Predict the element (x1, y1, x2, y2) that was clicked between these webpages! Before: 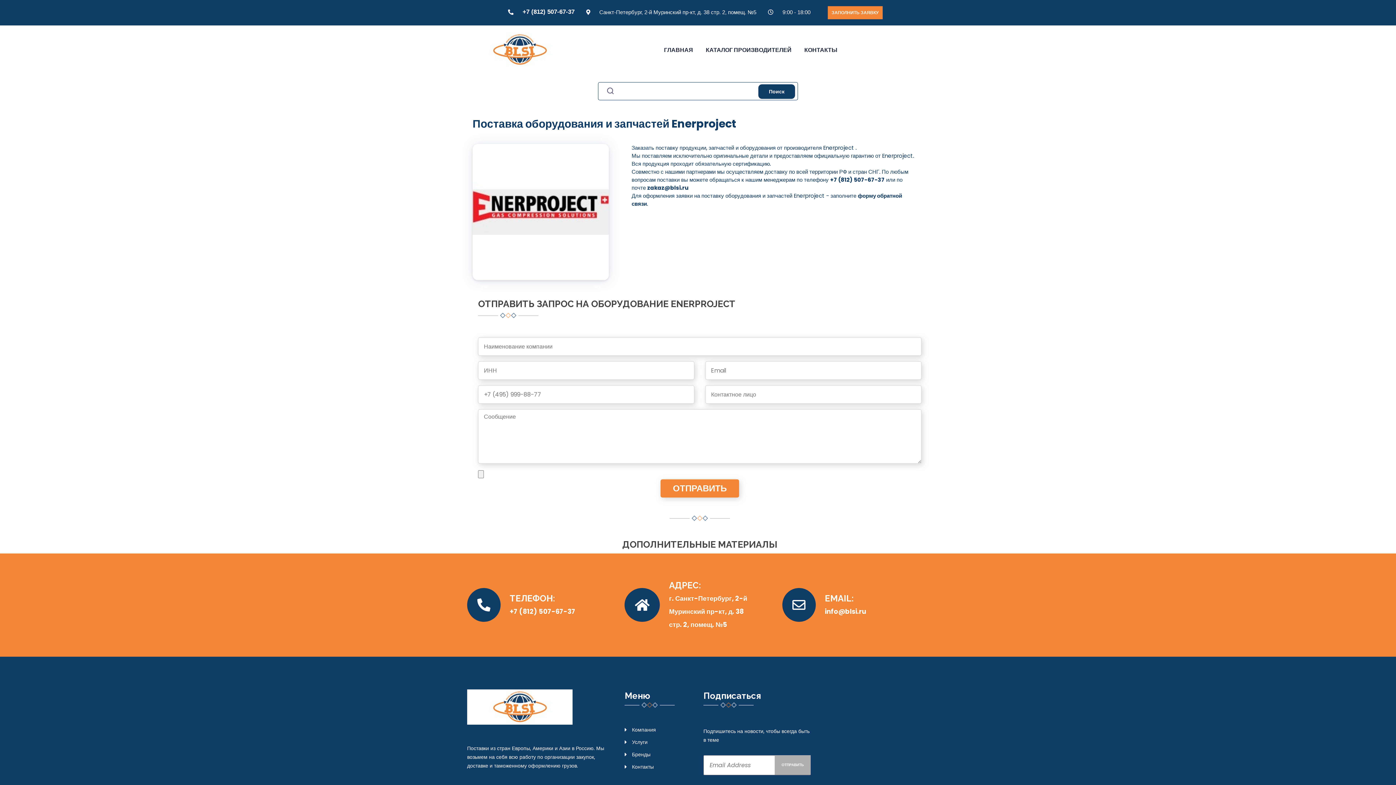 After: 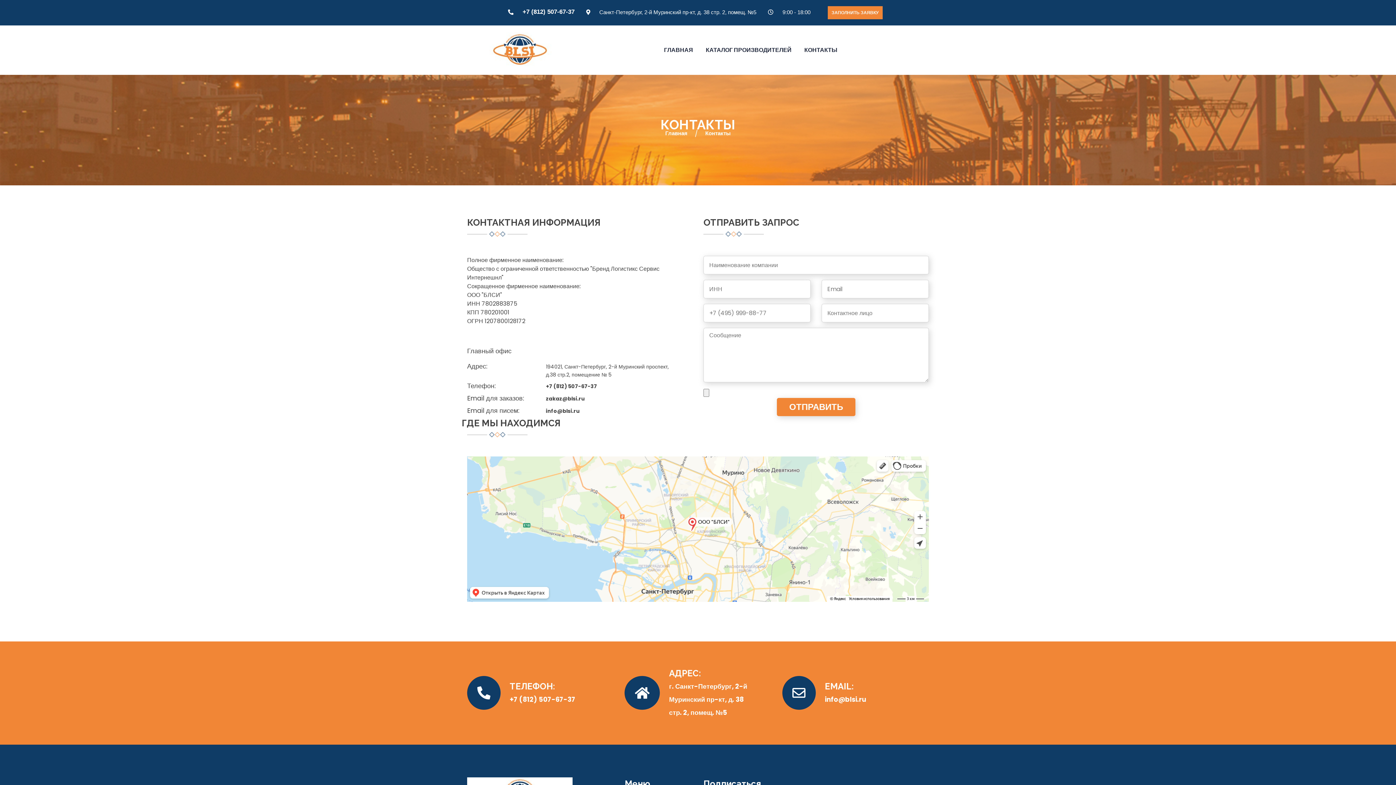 Action: bbox: (804, 43, 837, 56) label: КОНТАКТЫ